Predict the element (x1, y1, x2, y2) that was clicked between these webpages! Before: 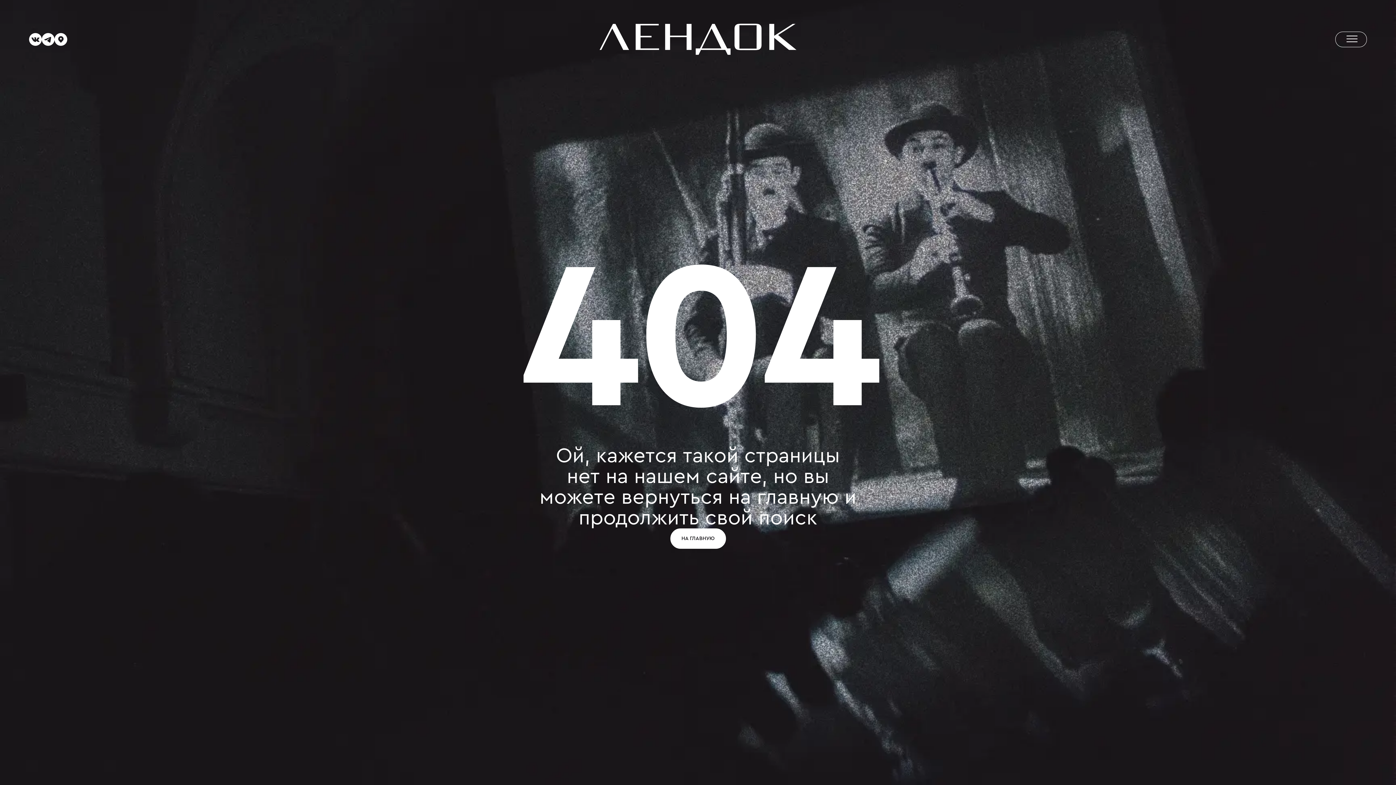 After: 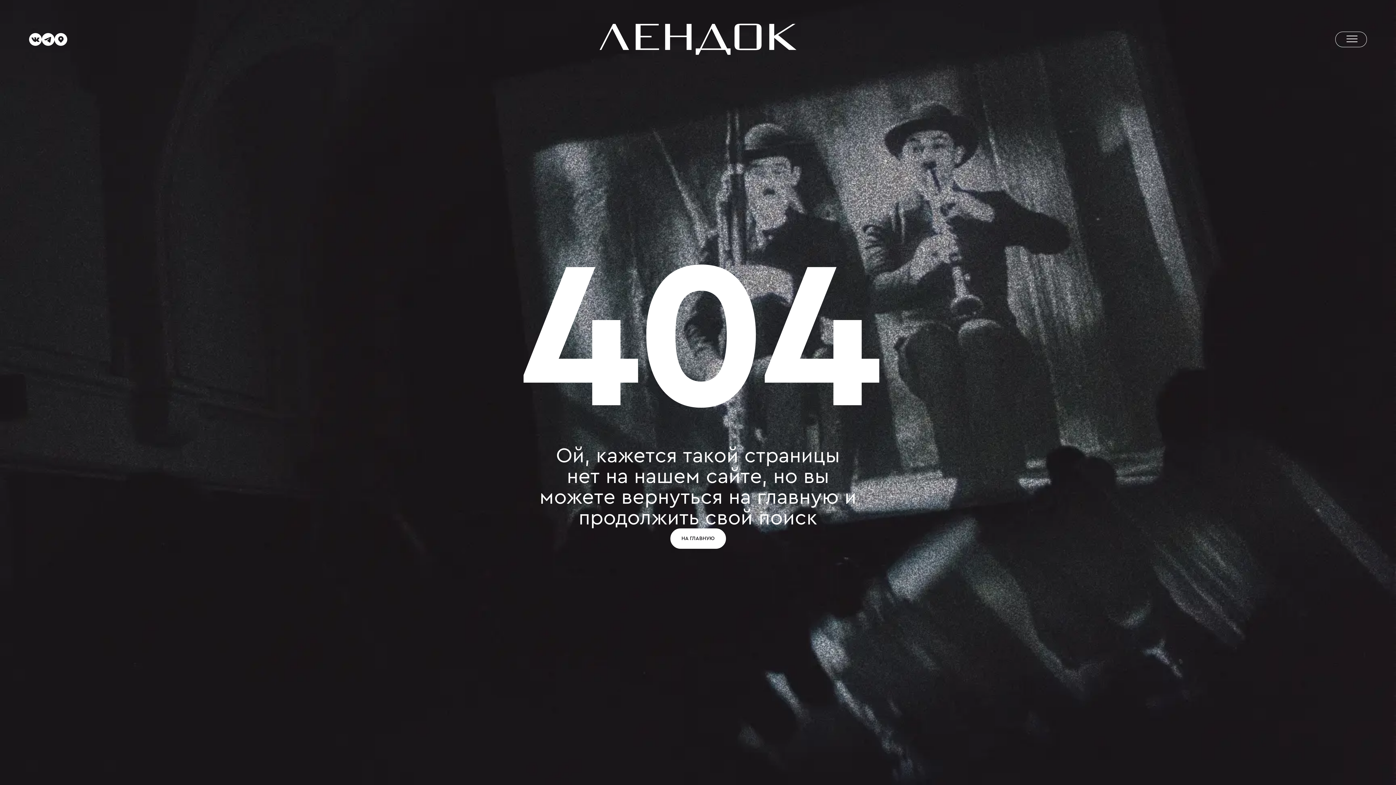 Action: bbox: (1335, 31, 1367, 47)